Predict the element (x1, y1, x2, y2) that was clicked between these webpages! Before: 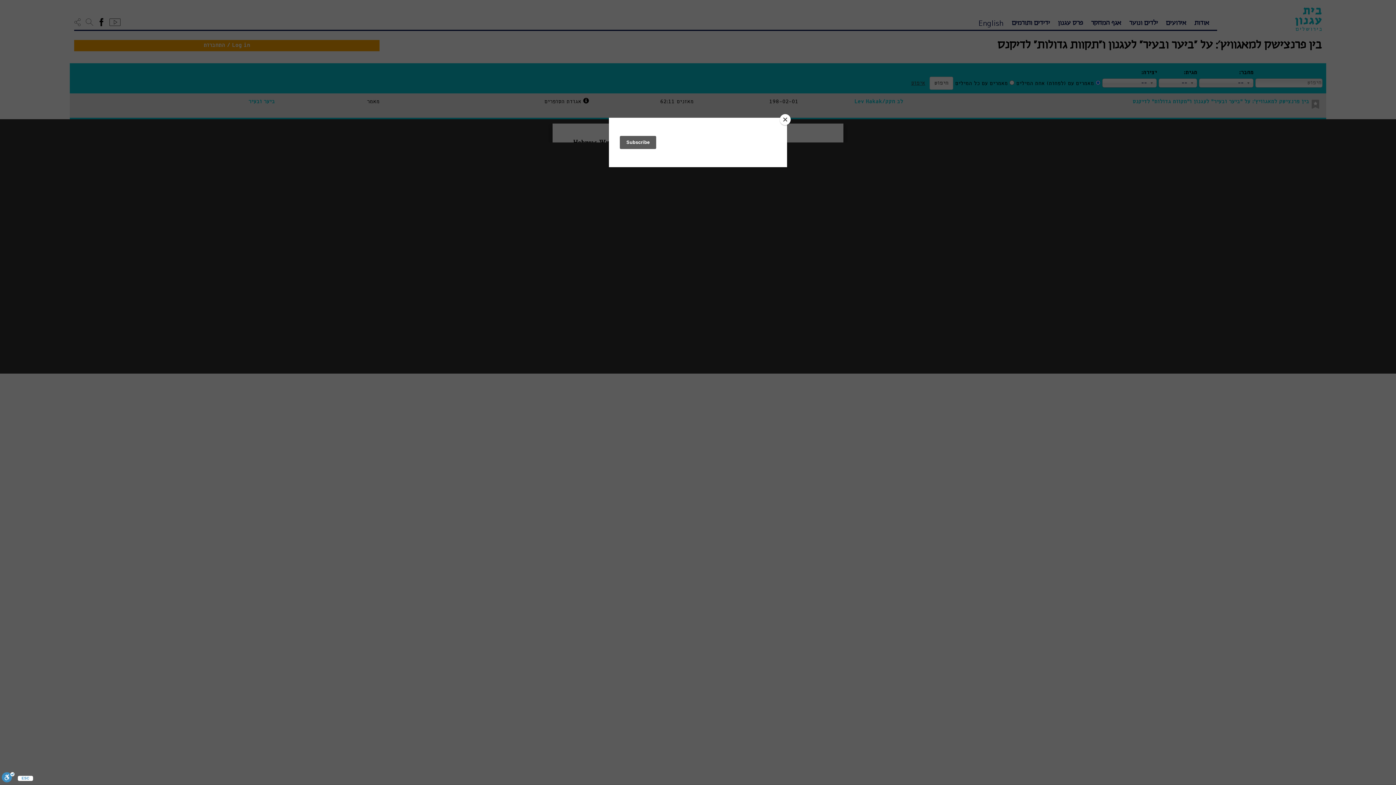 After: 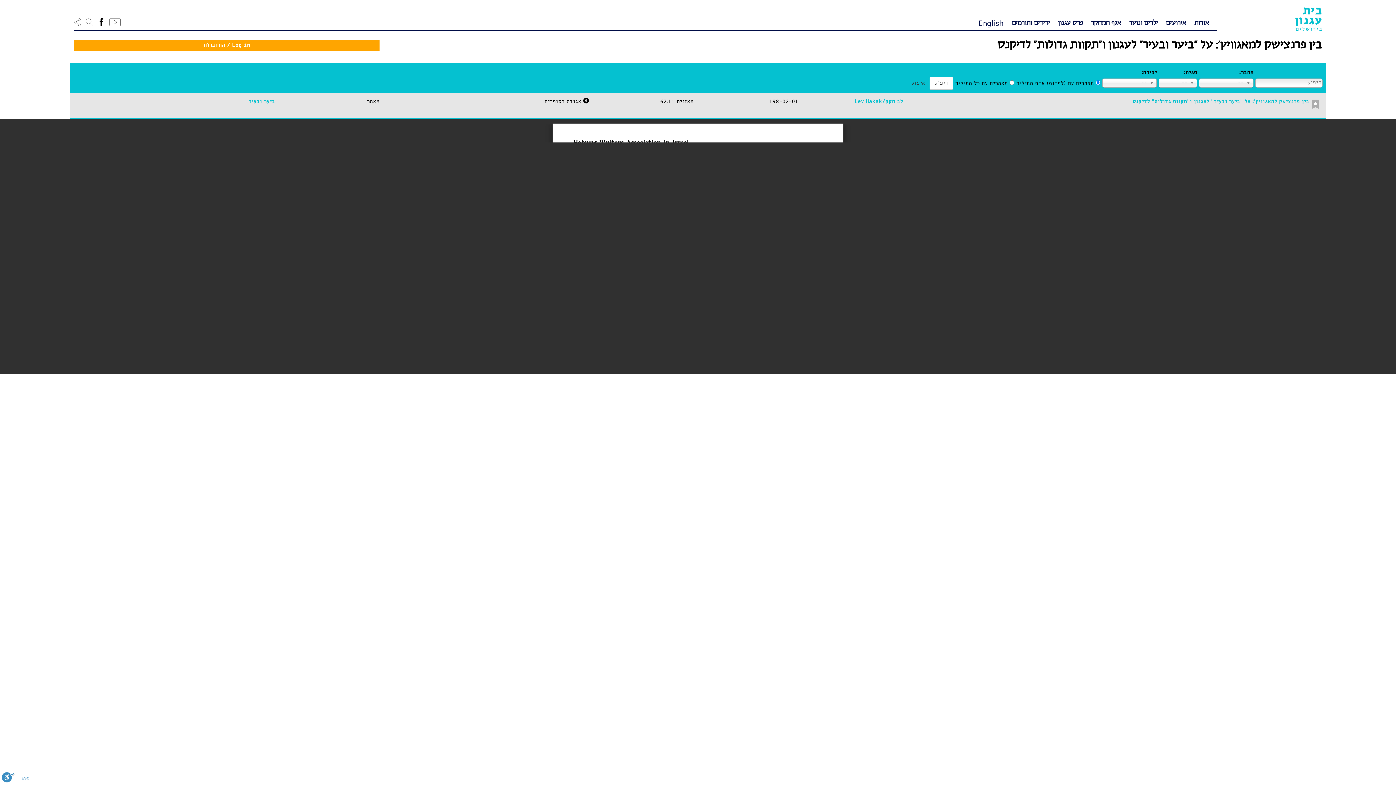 Action: label: Close bbox: (780, 114, 790, 125)